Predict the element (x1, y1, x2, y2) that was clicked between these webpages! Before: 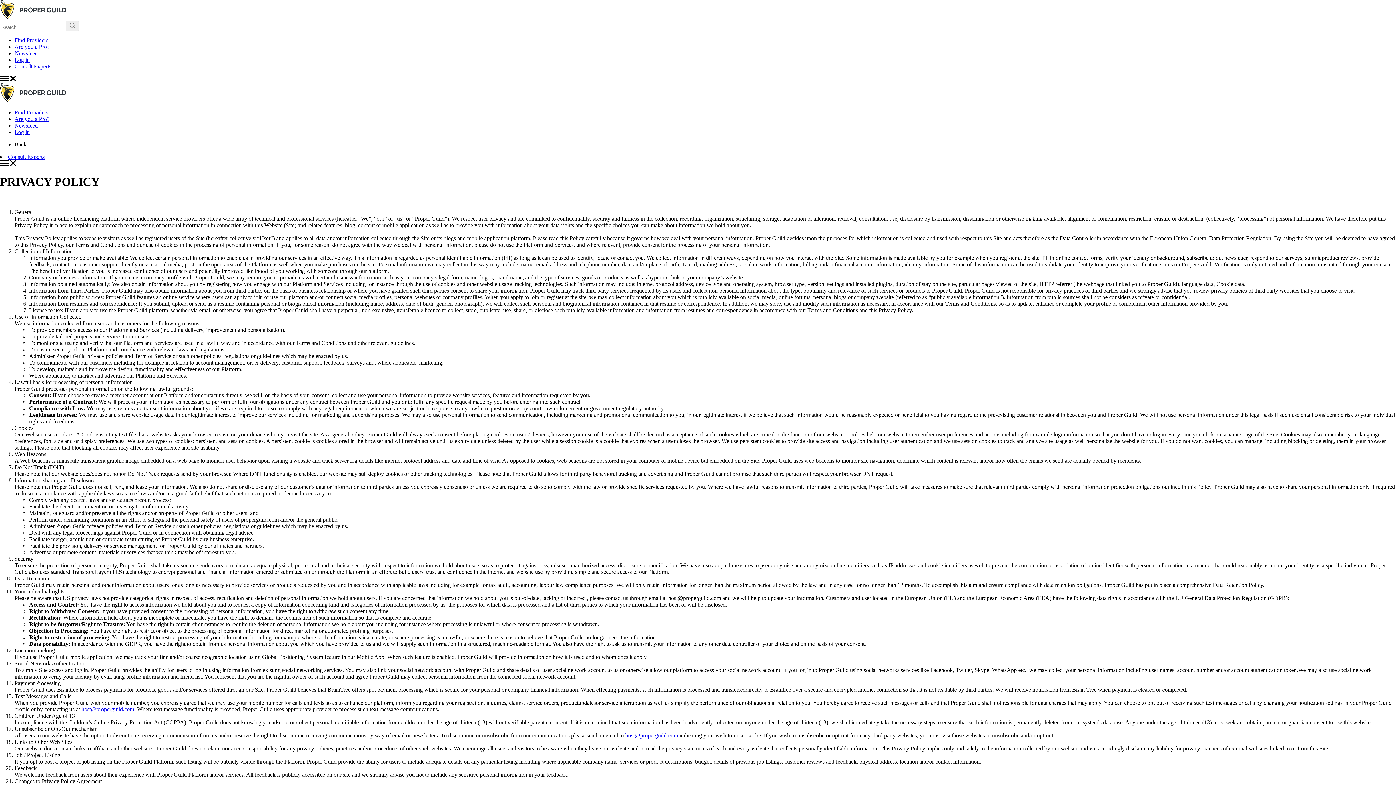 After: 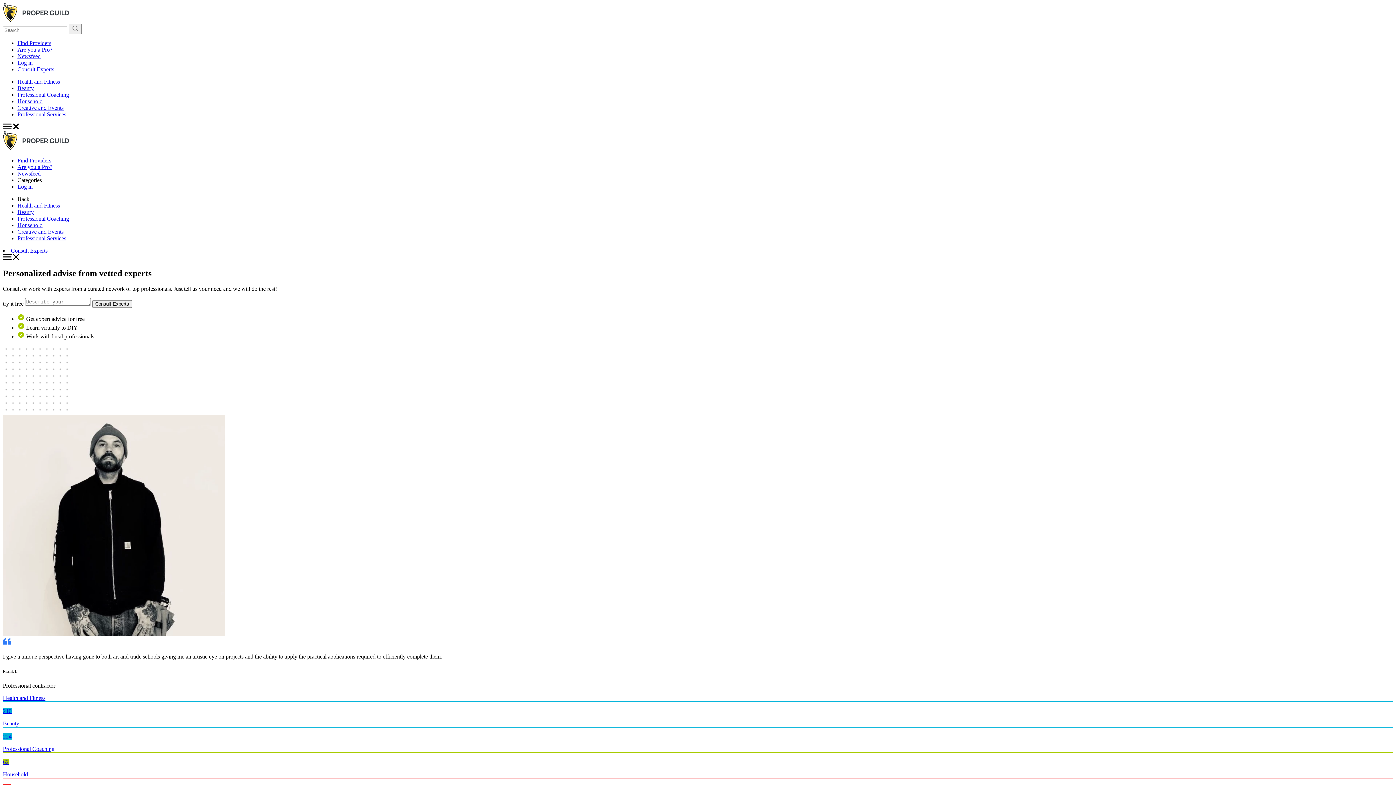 Action: bbox: (0, 14, 66, 20)